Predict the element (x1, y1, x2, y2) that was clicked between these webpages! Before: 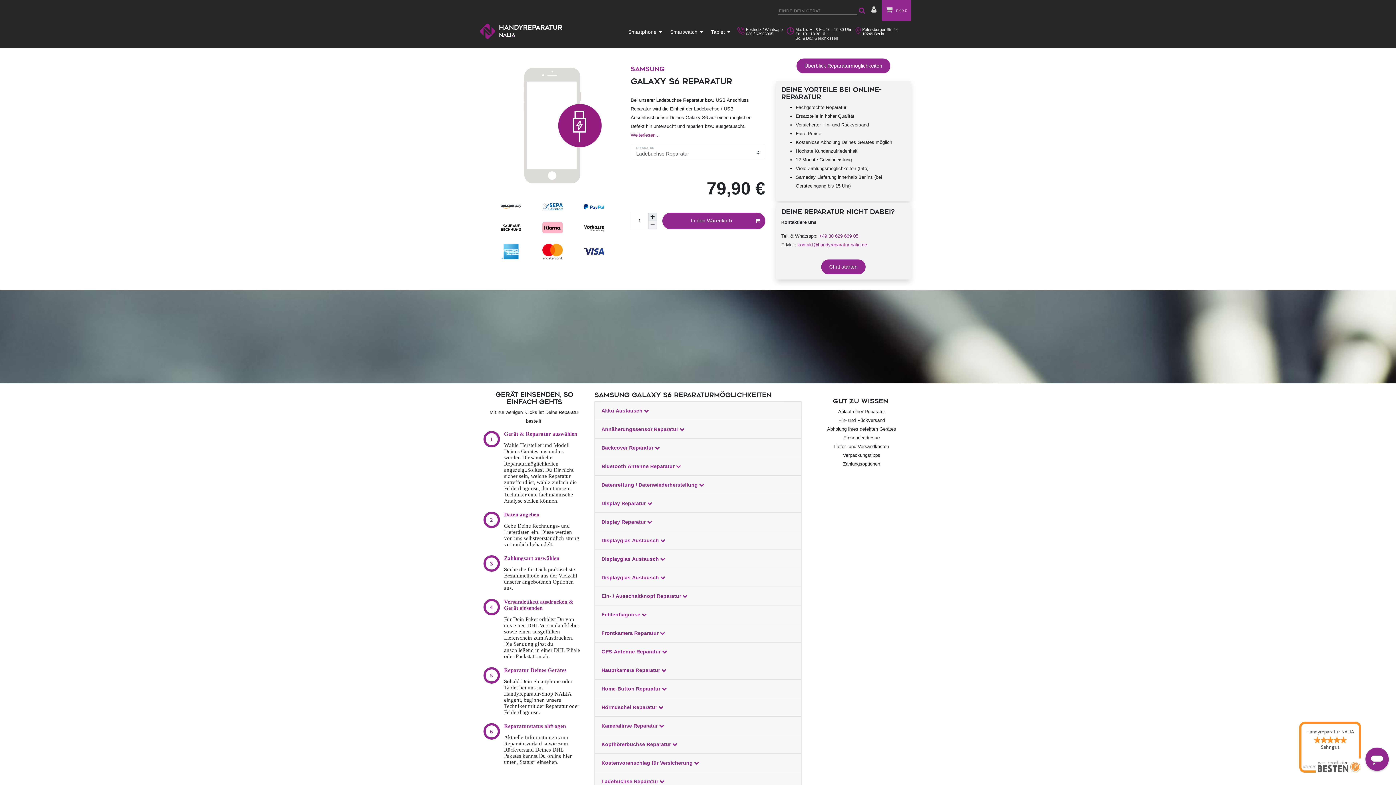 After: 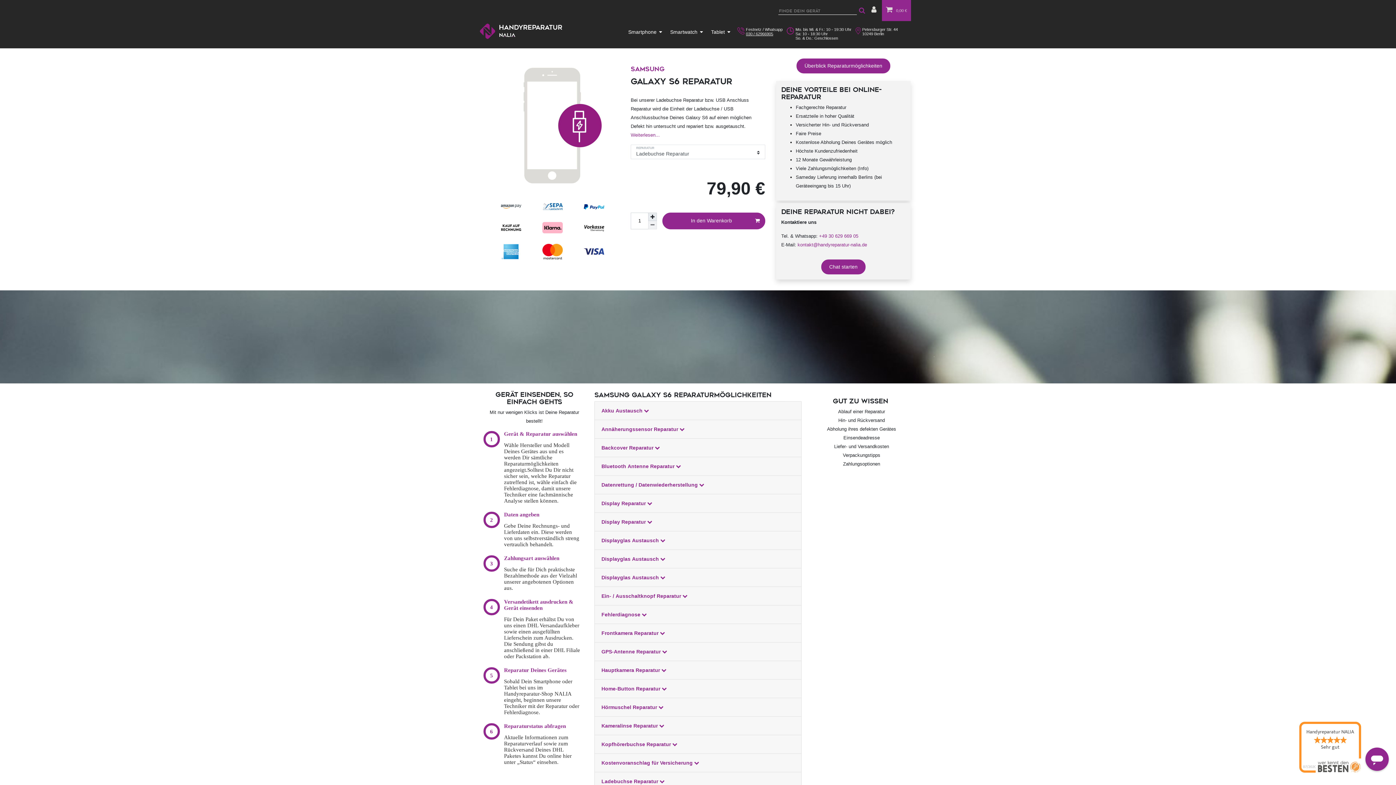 Action: label: 030 / 62966905 bbox: (746, 31, 773, 36)